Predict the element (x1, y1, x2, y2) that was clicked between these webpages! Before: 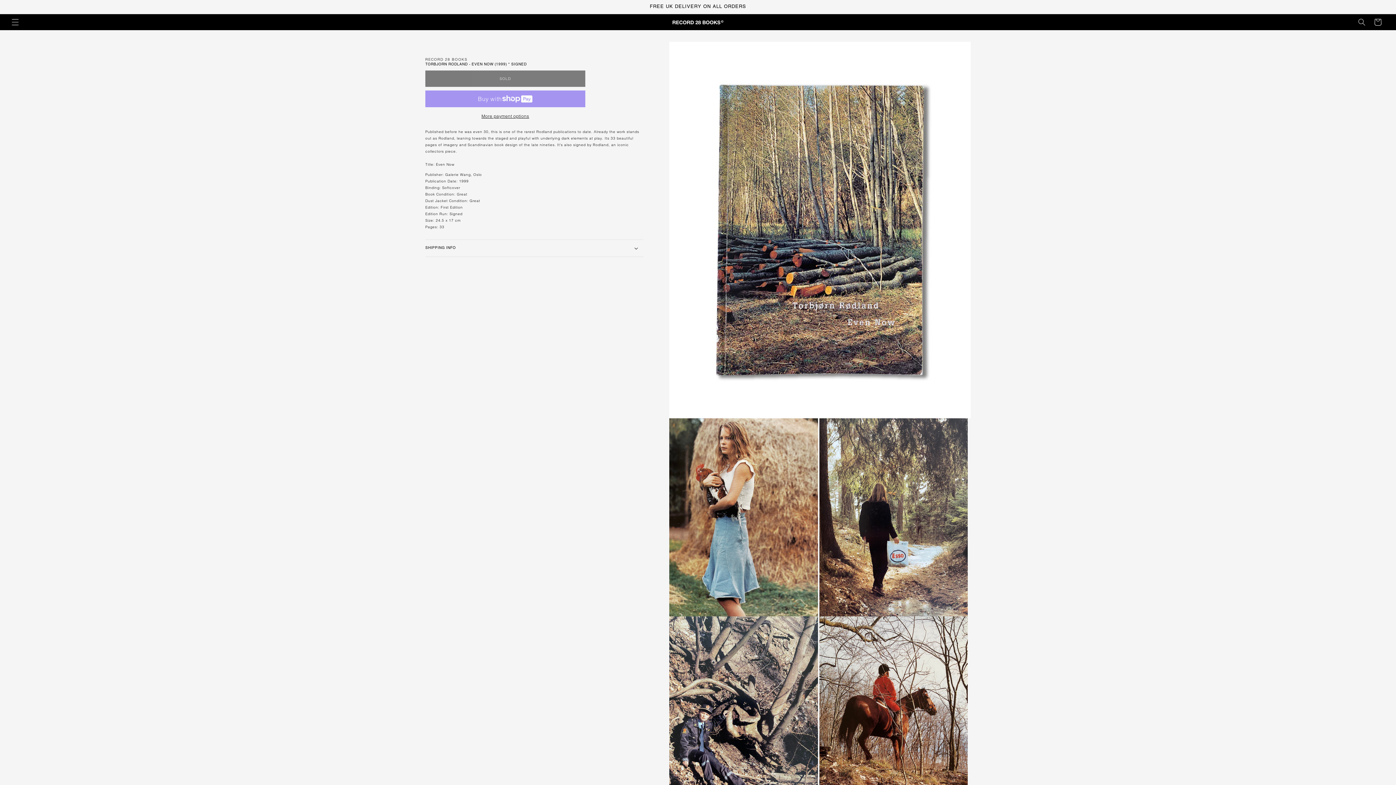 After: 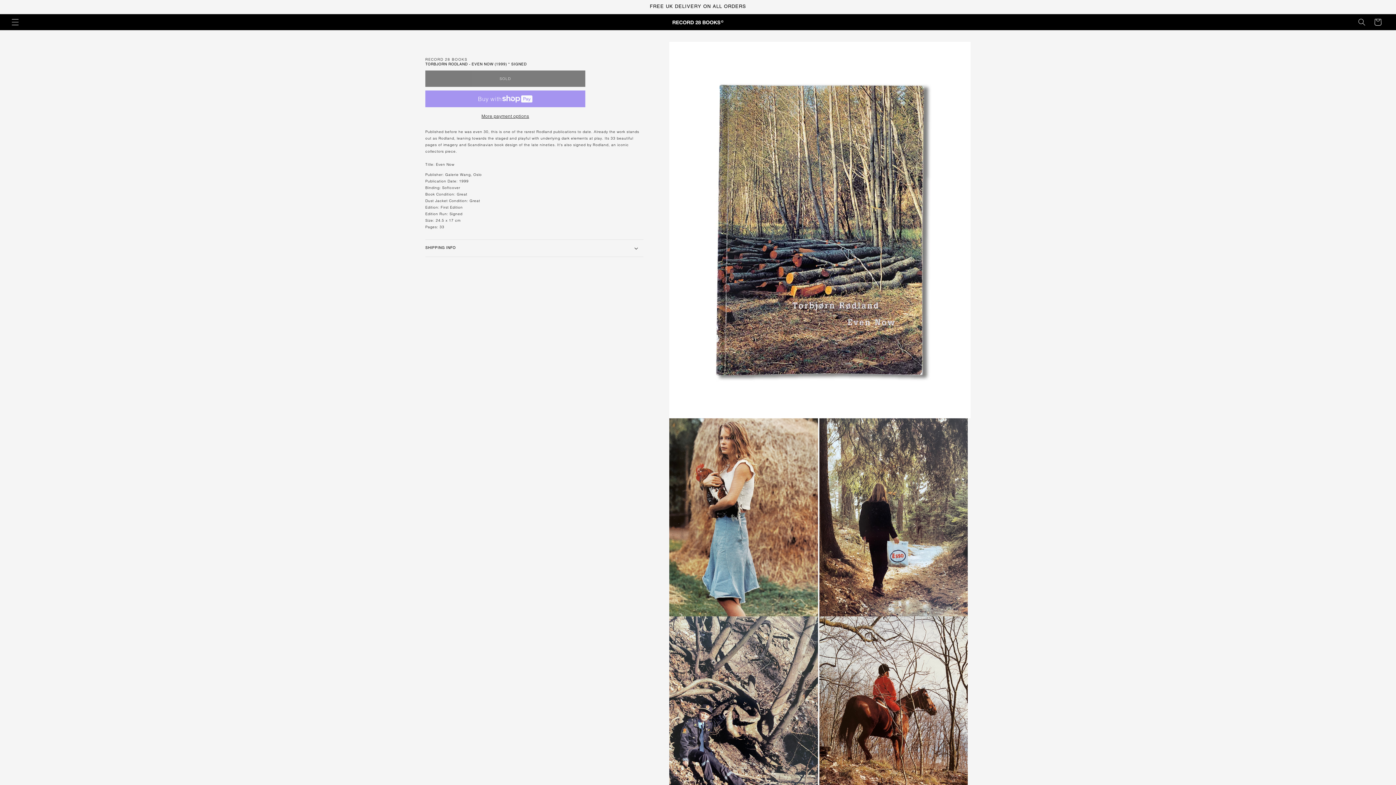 Action: bbox: (425, 113, 585, 119) label: More payment options